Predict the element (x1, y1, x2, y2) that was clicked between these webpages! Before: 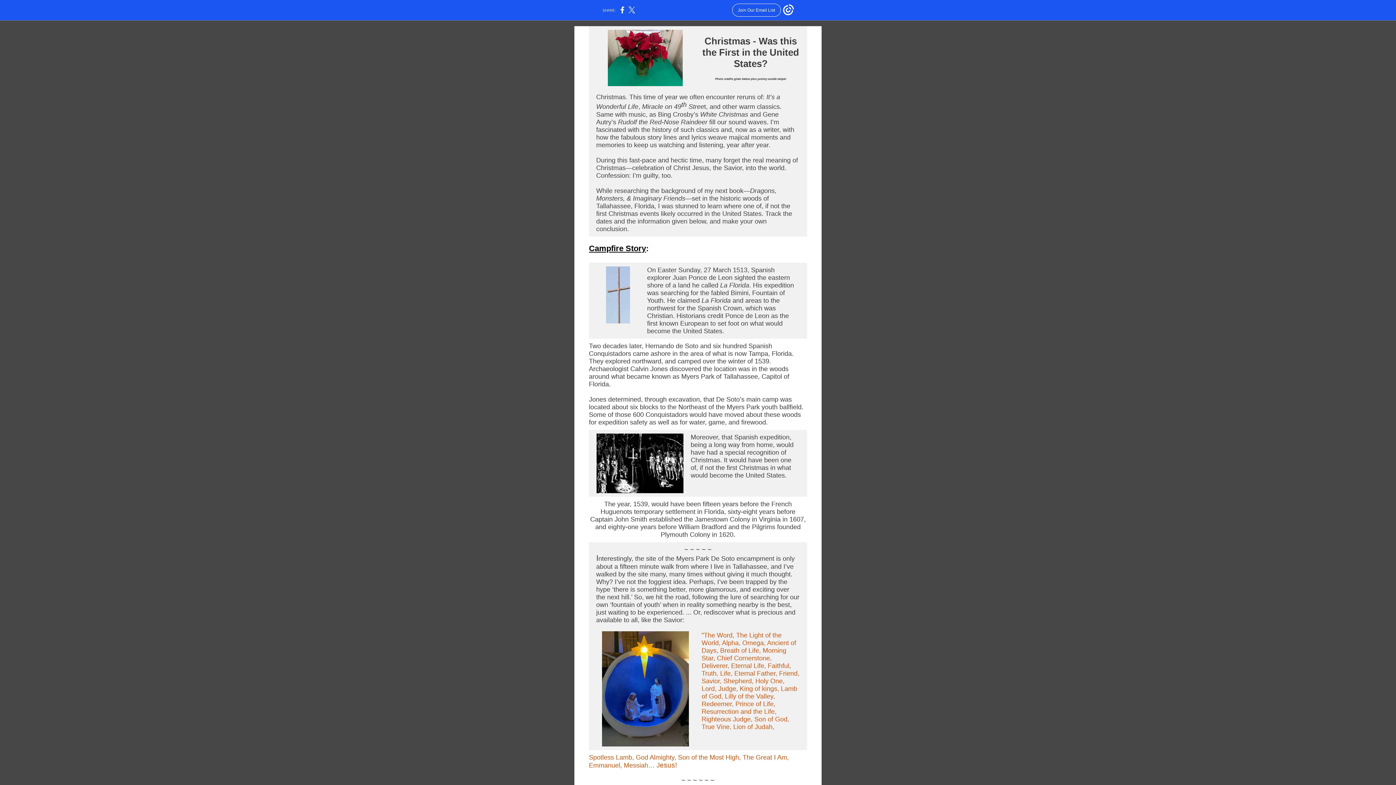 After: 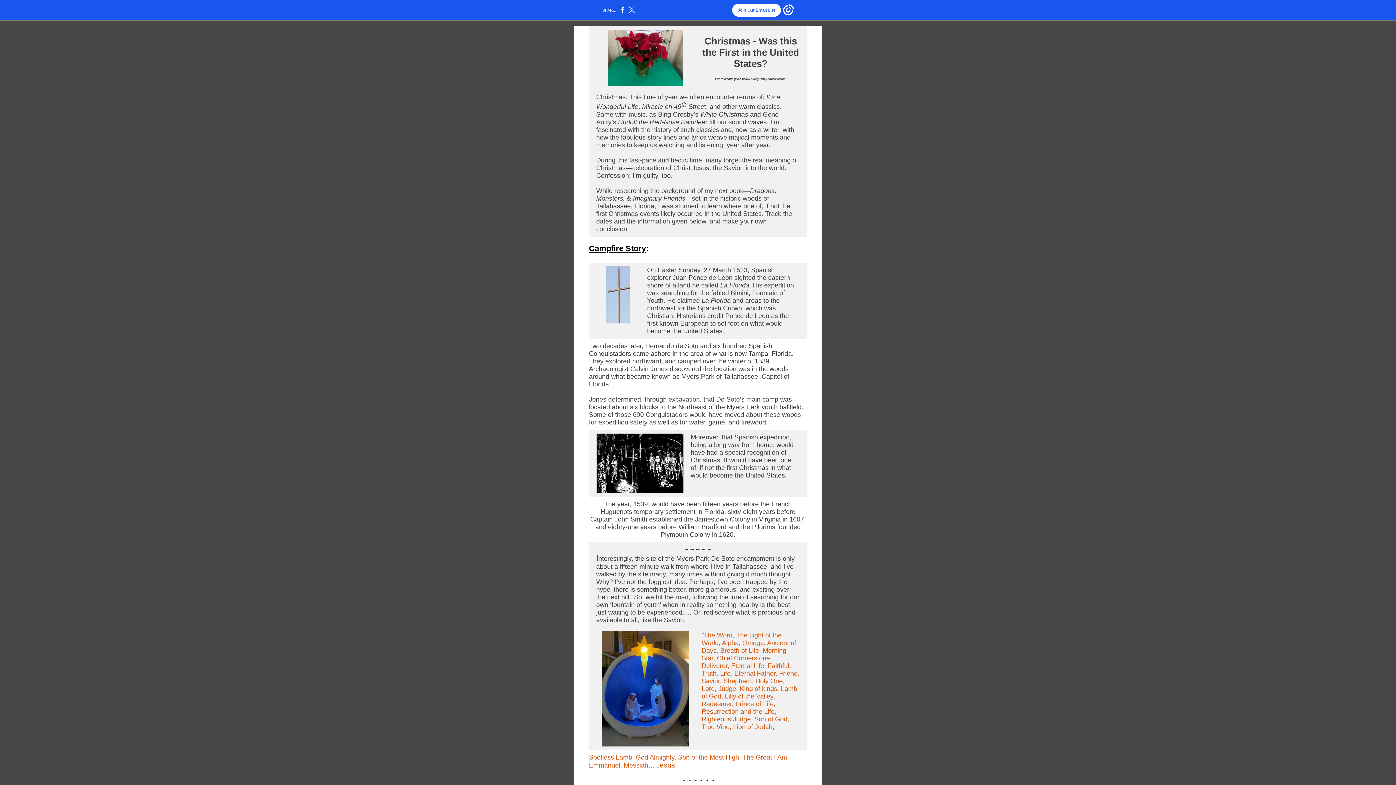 Action: label: Join Our Email List bbox: (732, 3, 781, 16)